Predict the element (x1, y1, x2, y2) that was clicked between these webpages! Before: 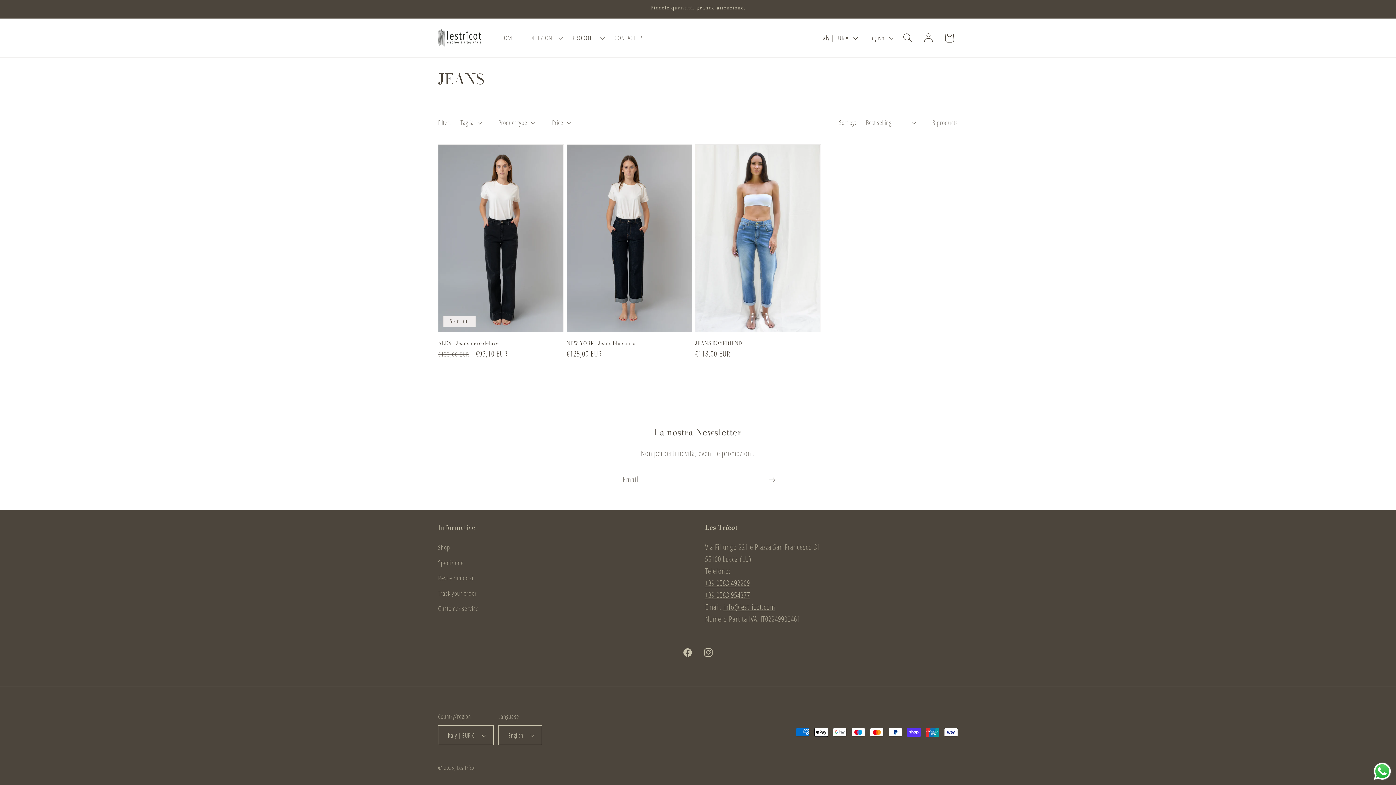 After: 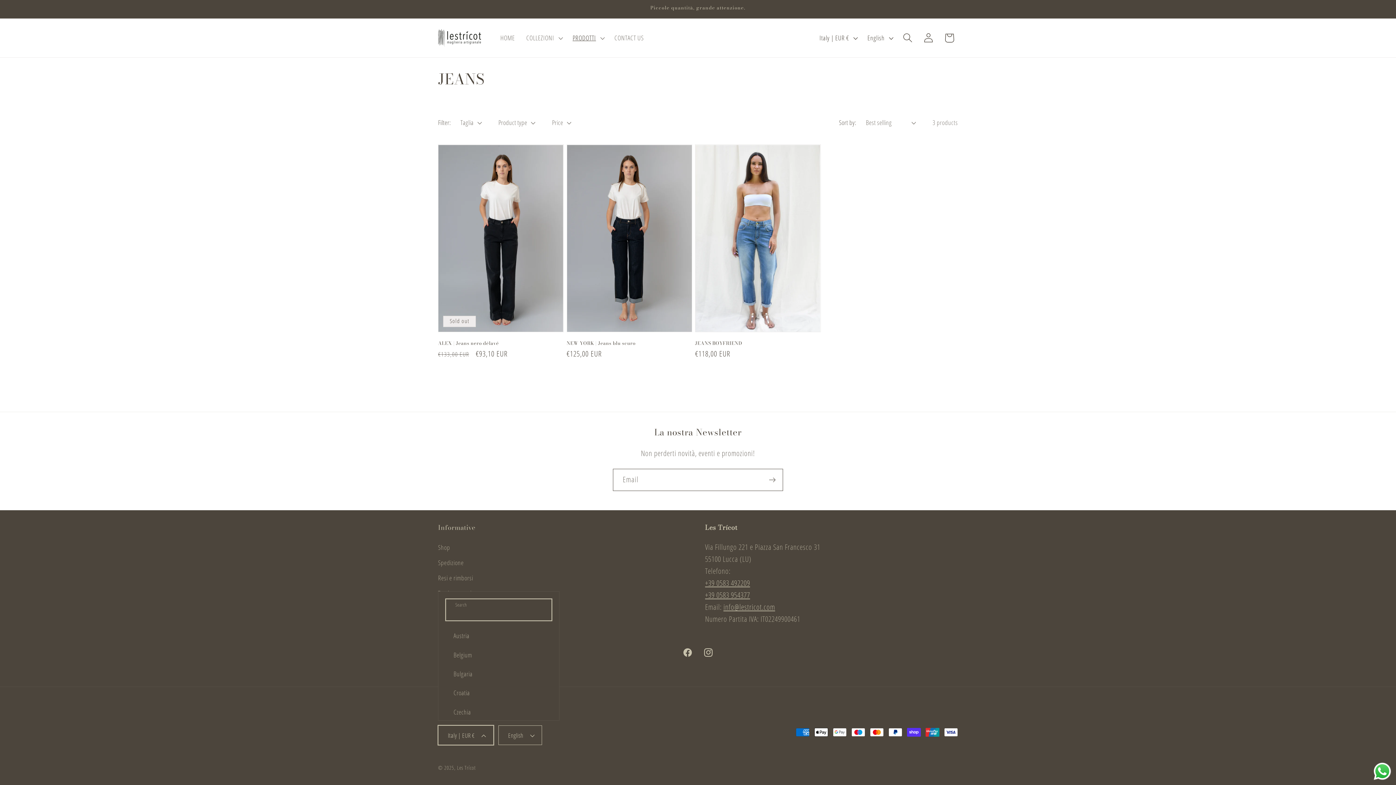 Action: bbox: (438, 725, 493, 745) label: Italy | EUR €